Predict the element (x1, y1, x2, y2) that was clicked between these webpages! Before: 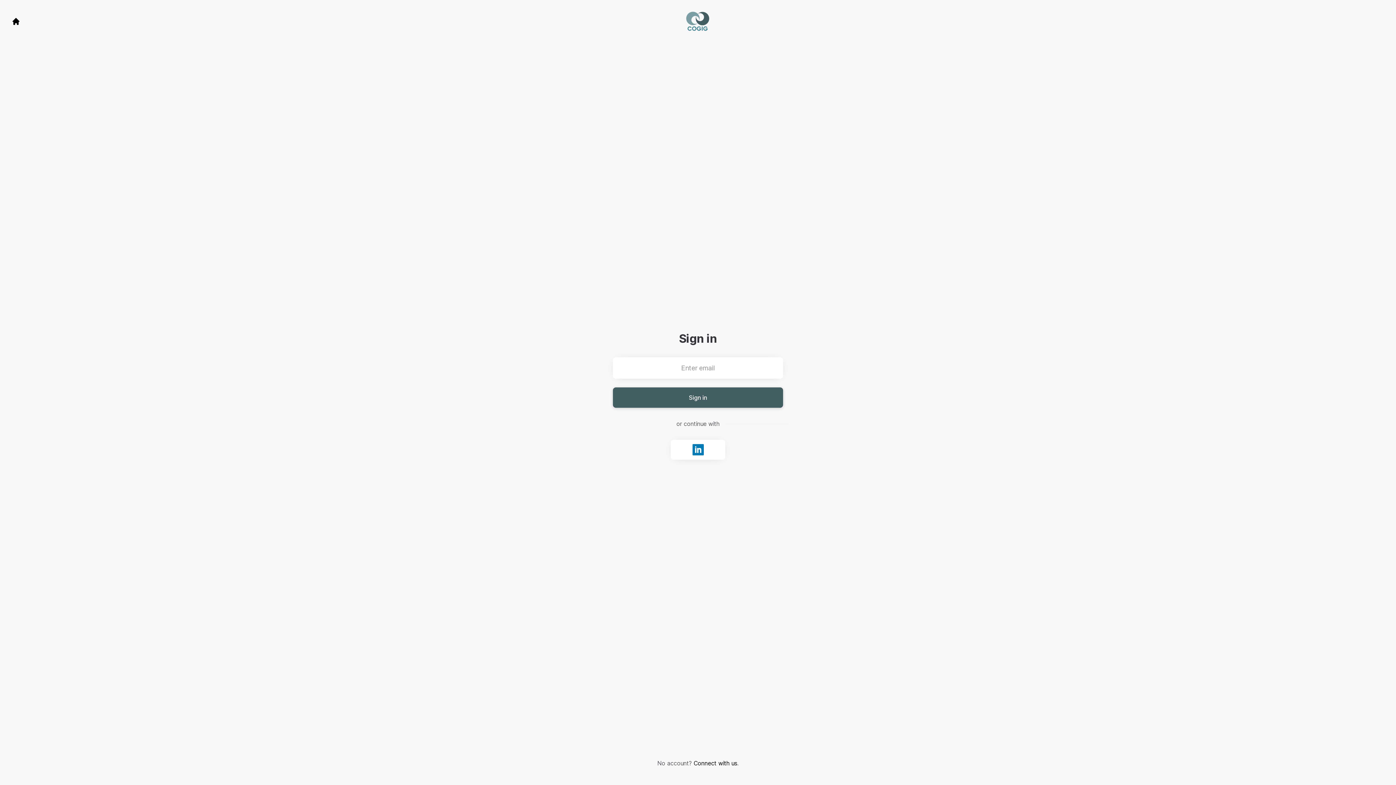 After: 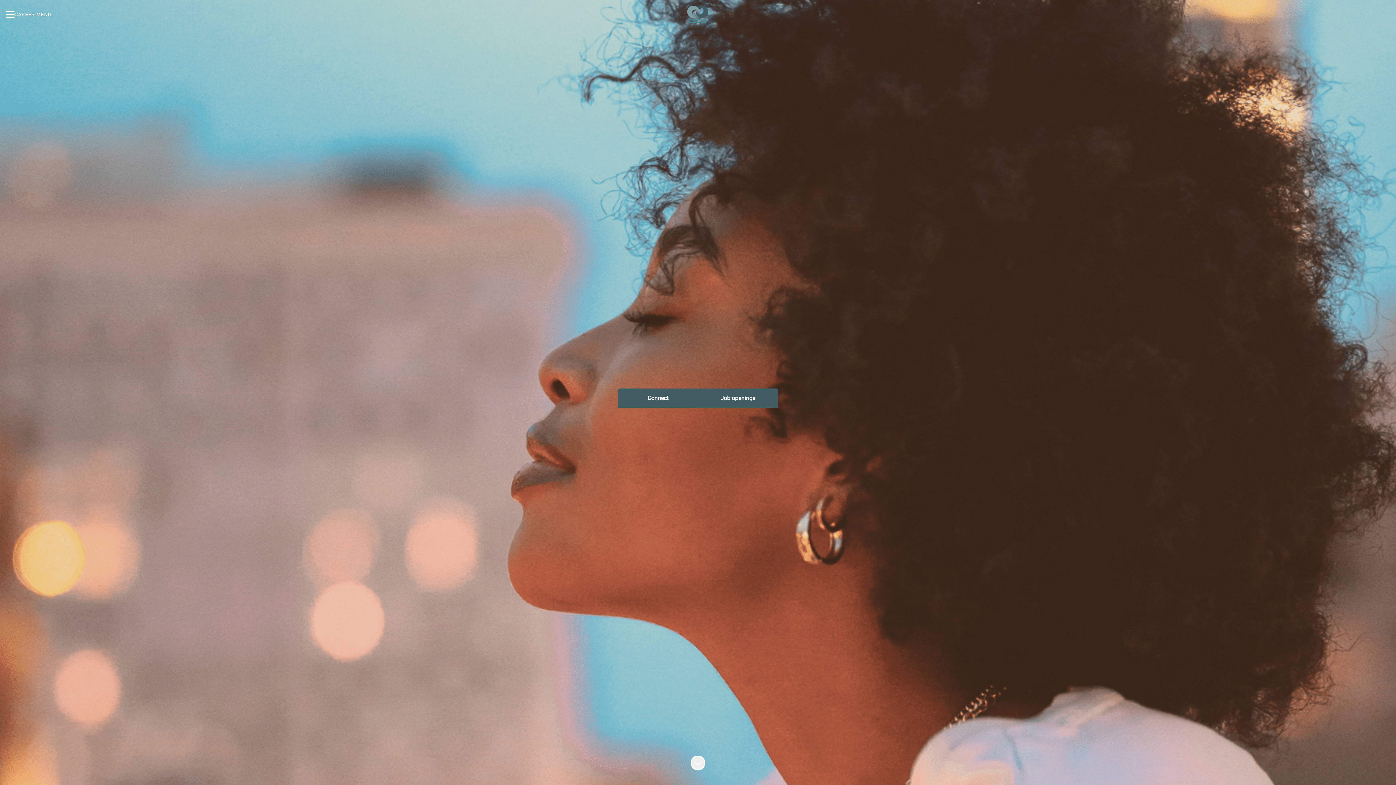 Action: bbox: (685, 8, 710, 34) label: Go to career site